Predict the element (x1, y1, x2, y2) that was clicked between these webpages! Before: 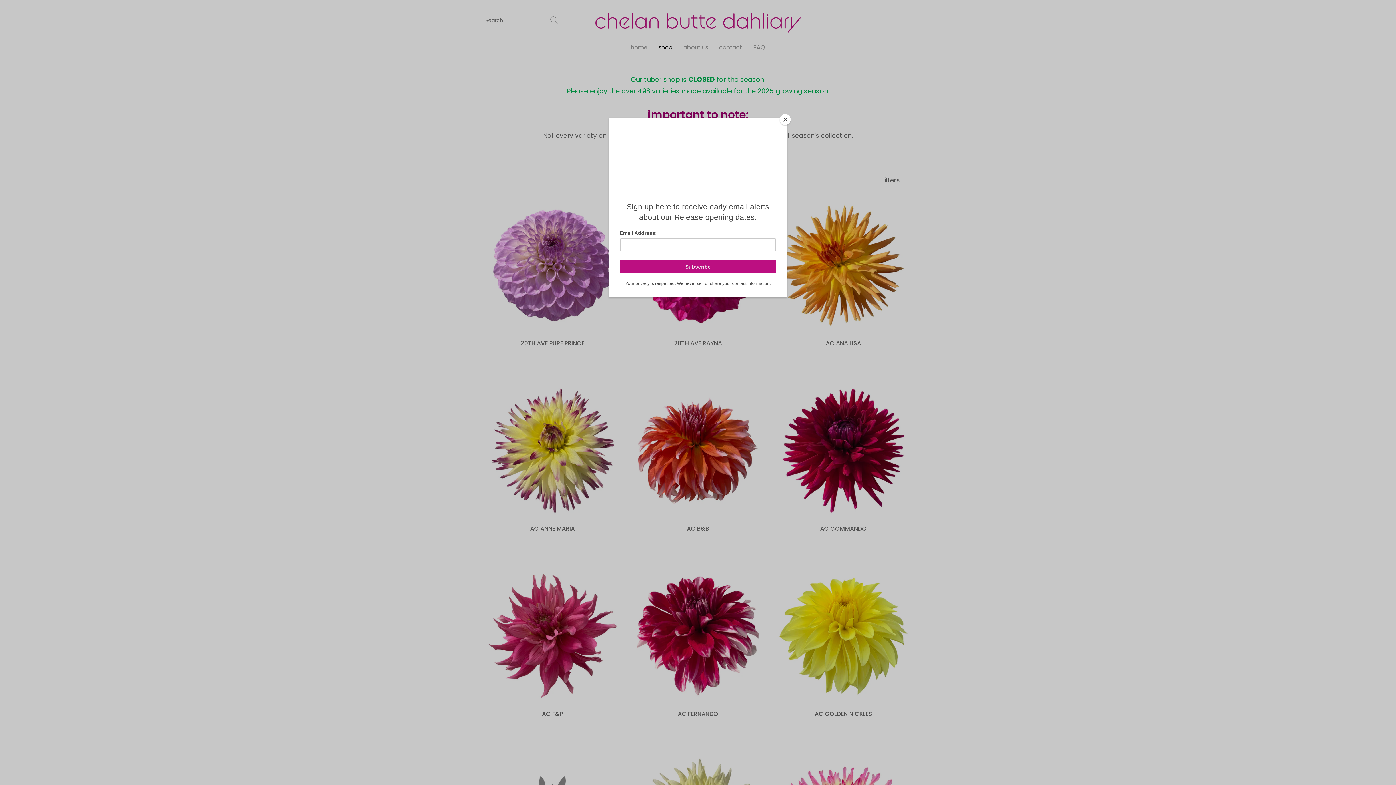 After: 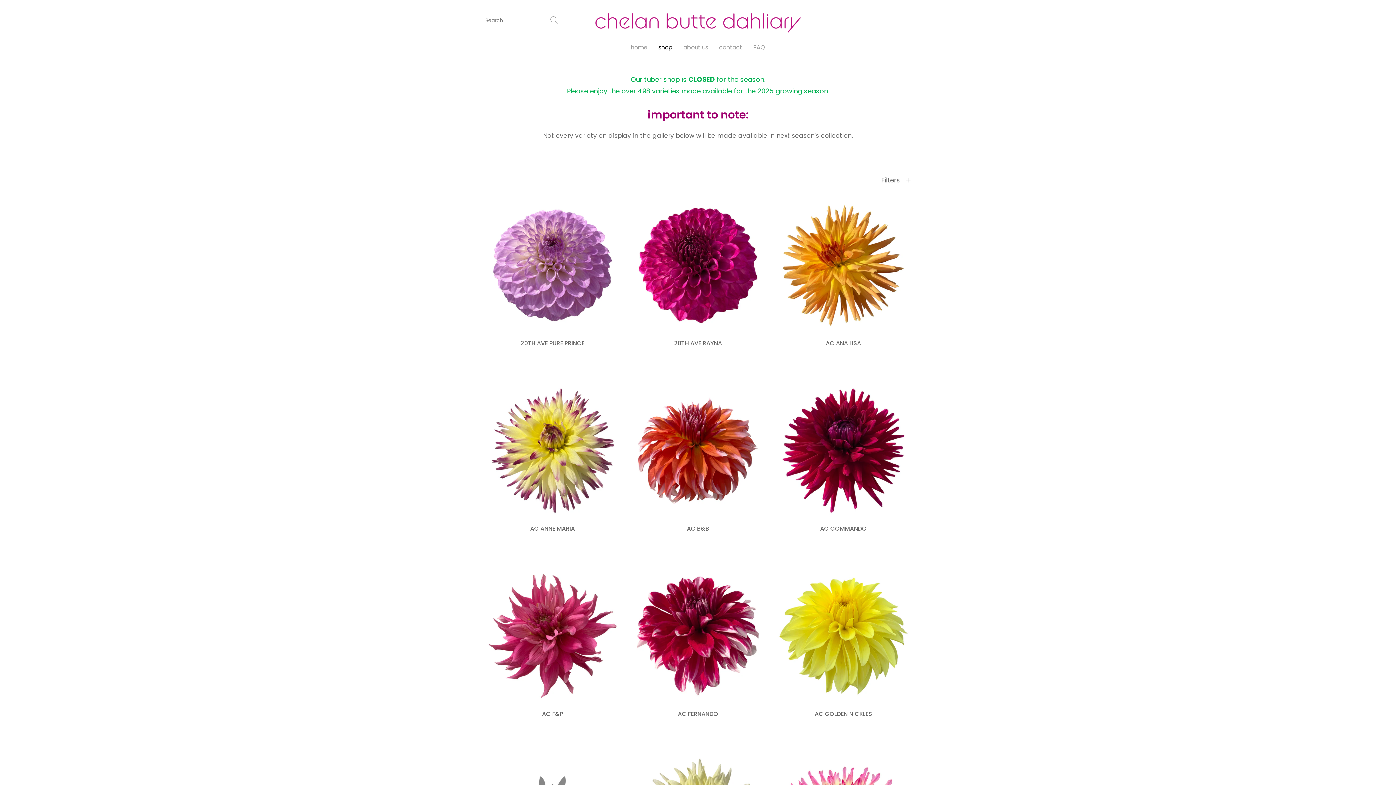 Action: bbox: (780, 114, 790, 125) label: Close